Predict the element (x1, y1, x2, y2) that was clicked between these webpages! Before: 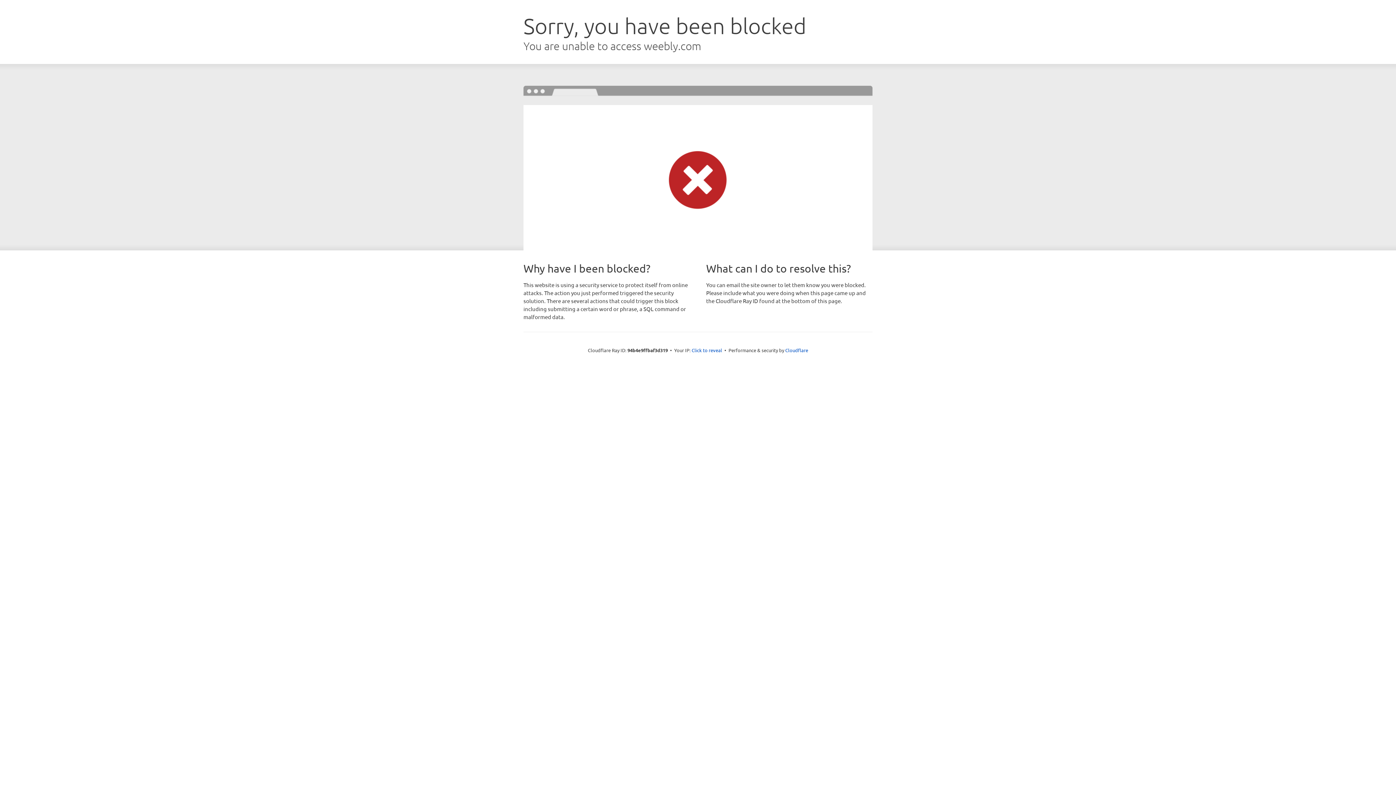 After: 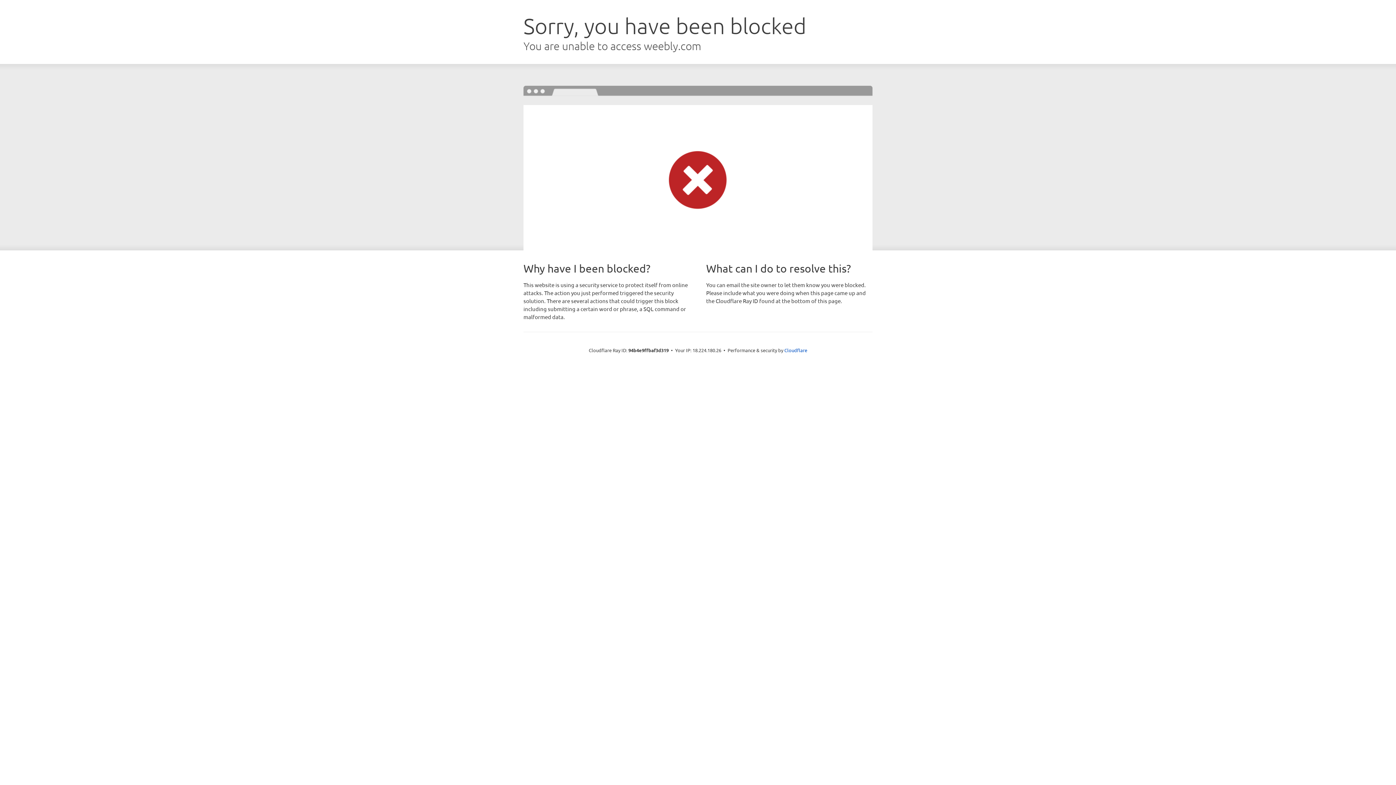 Action: bbox: (691, 346, 722, 353) label: Click to reveal